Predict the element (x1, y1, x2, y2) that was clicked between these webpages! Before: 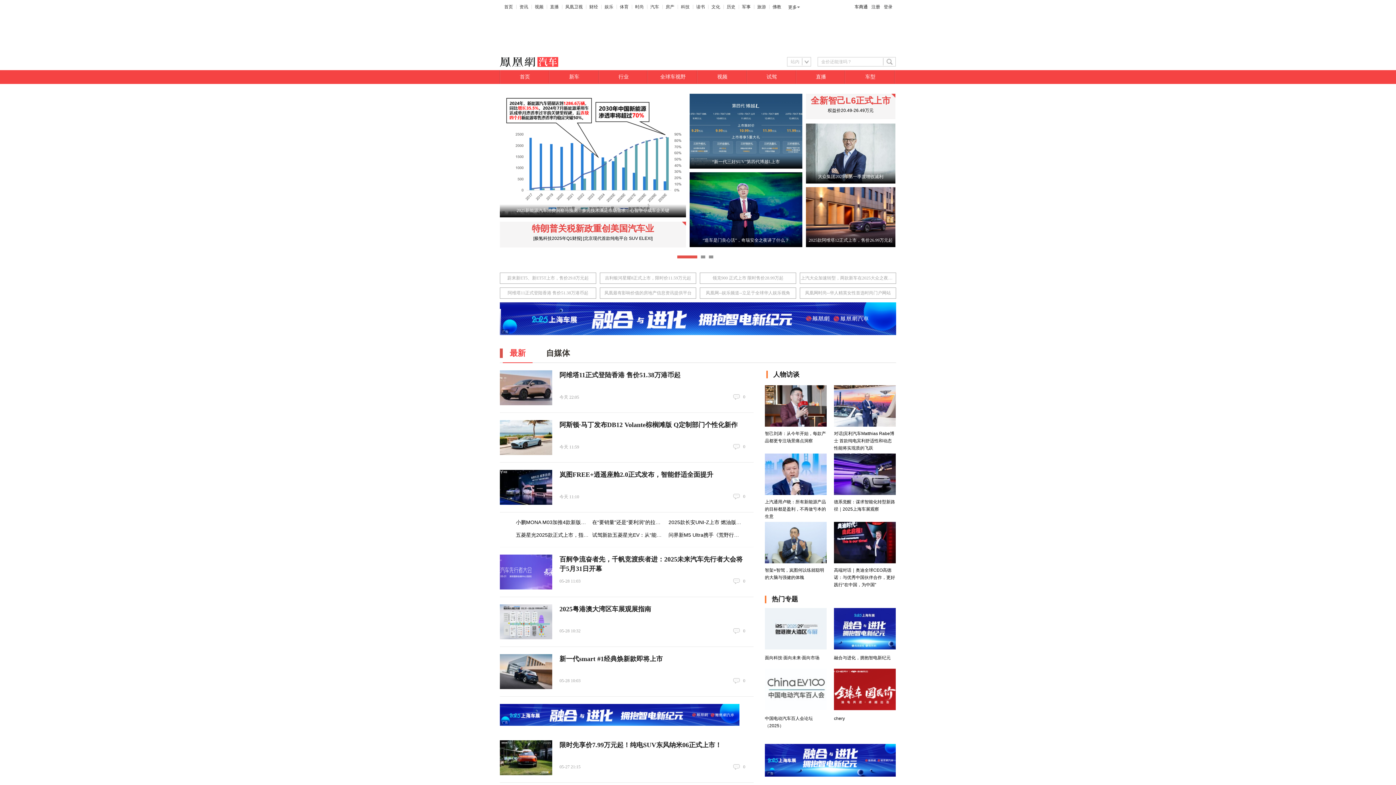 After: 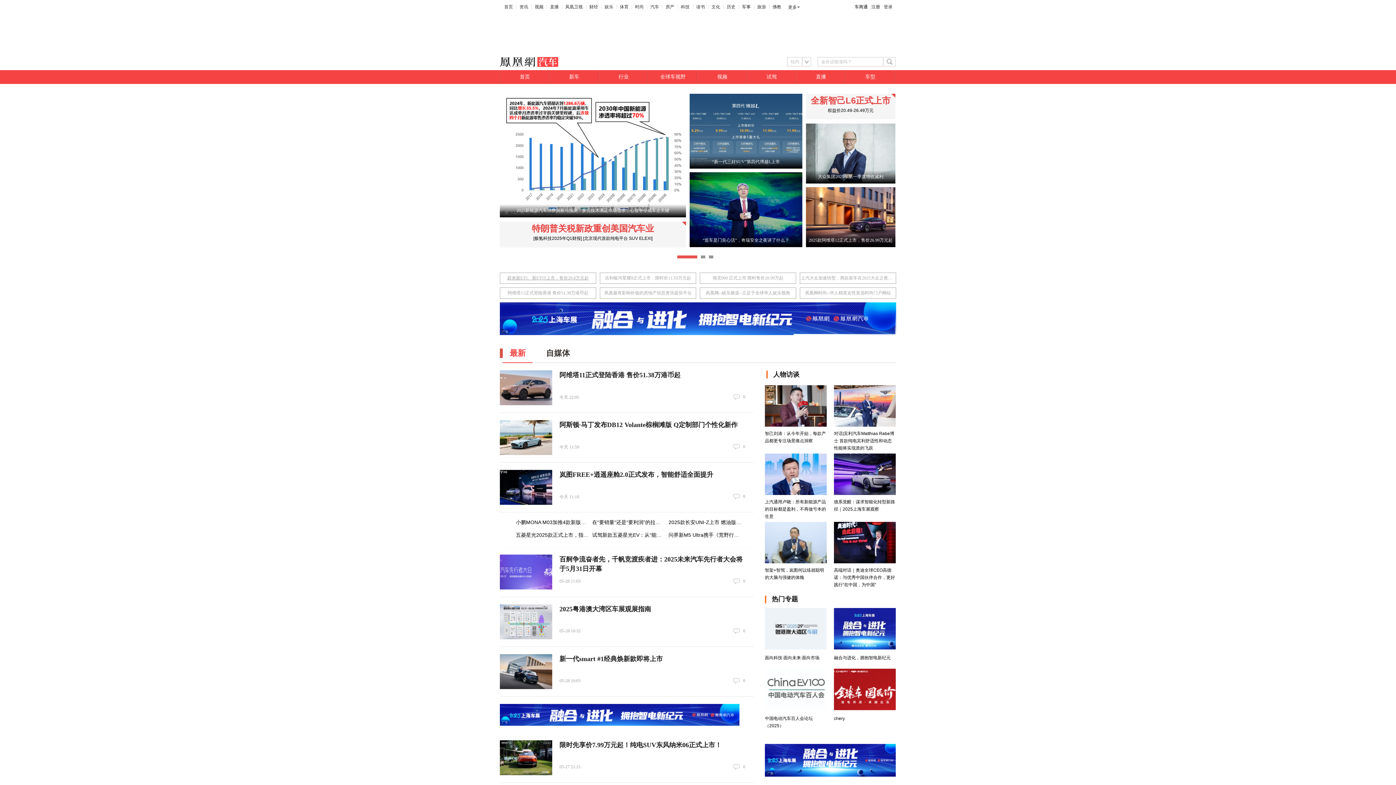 Action: label: 蔚来新ET5、新ET5T上市，售价29.8万元起 bbox: (501, 240, 595, 249)